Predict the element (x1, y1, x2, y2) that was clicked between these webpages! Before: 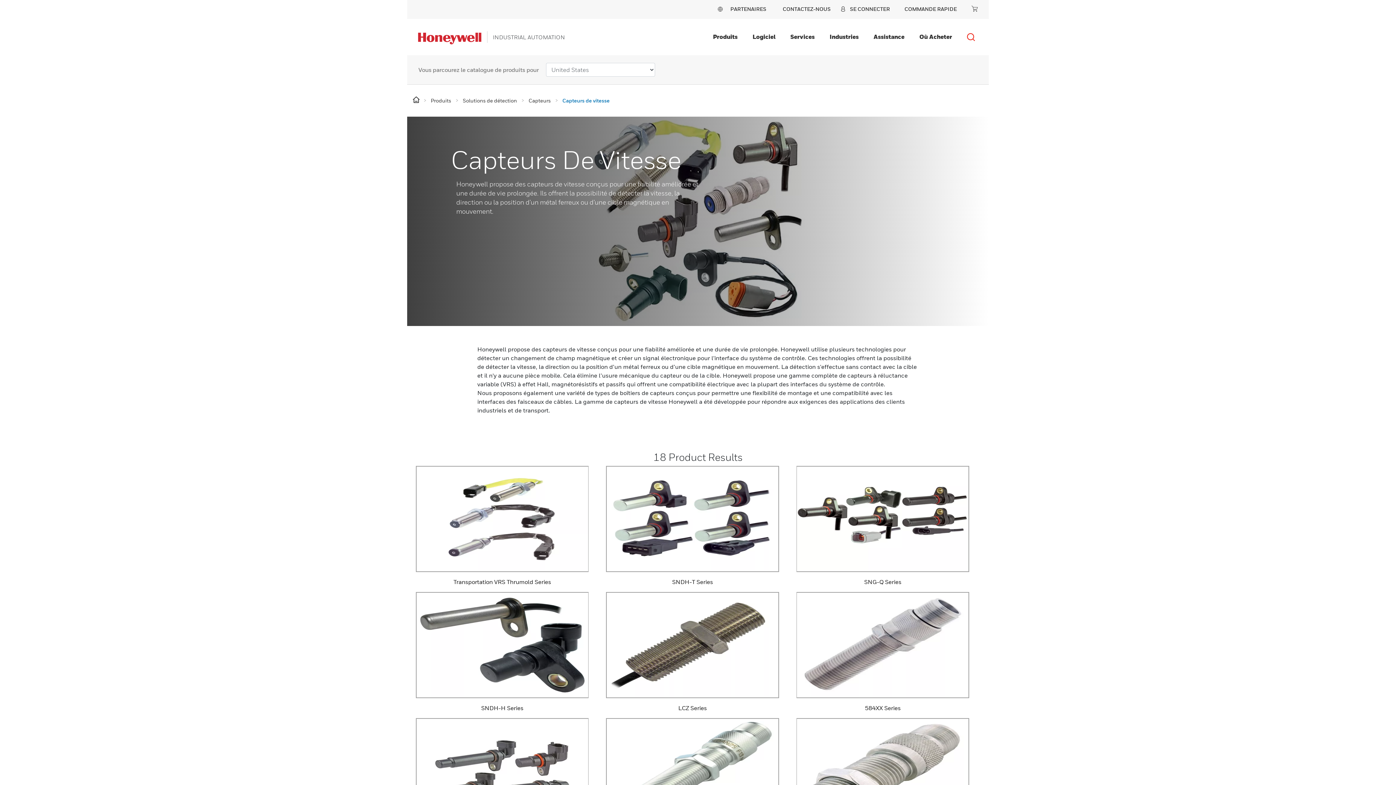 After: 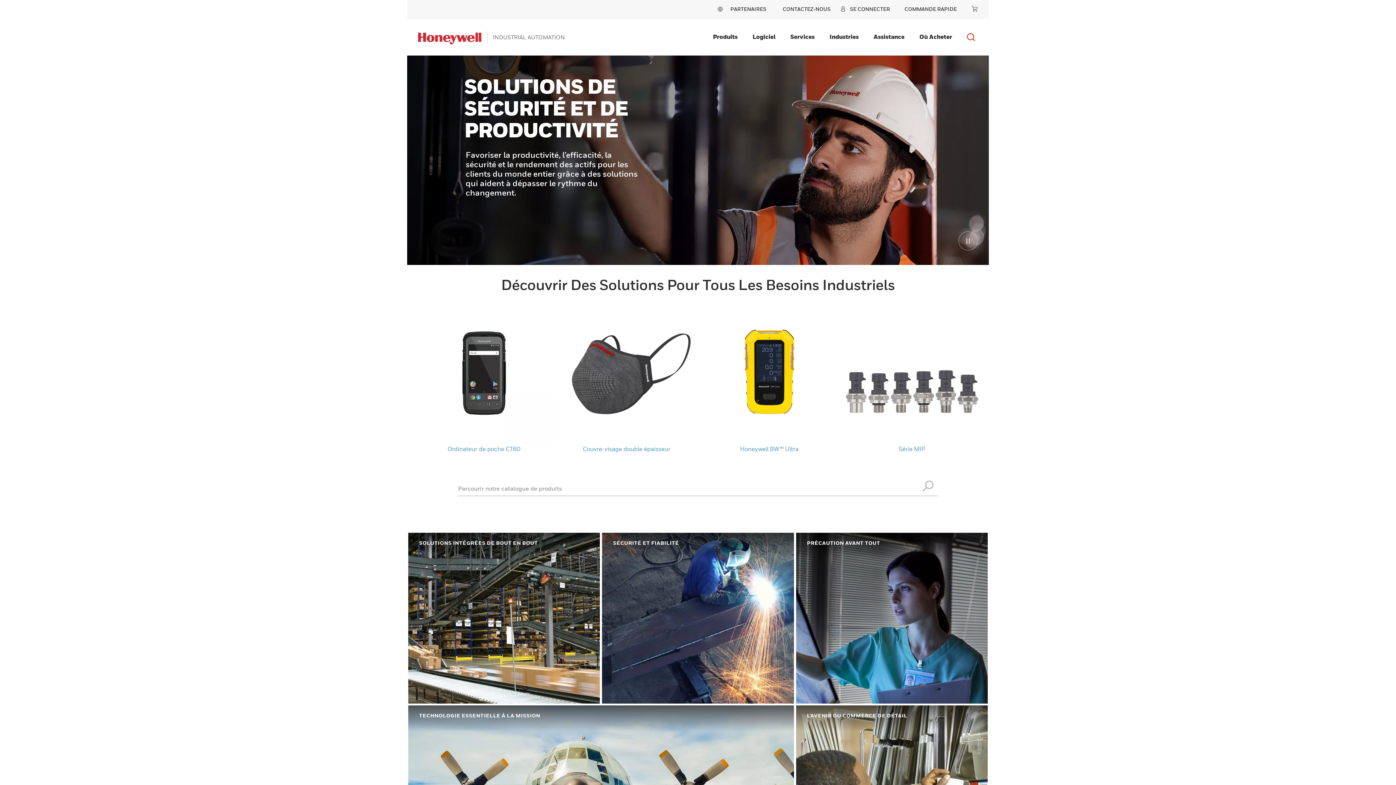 Action: label:   bbox: (413, 96, 420, 104)